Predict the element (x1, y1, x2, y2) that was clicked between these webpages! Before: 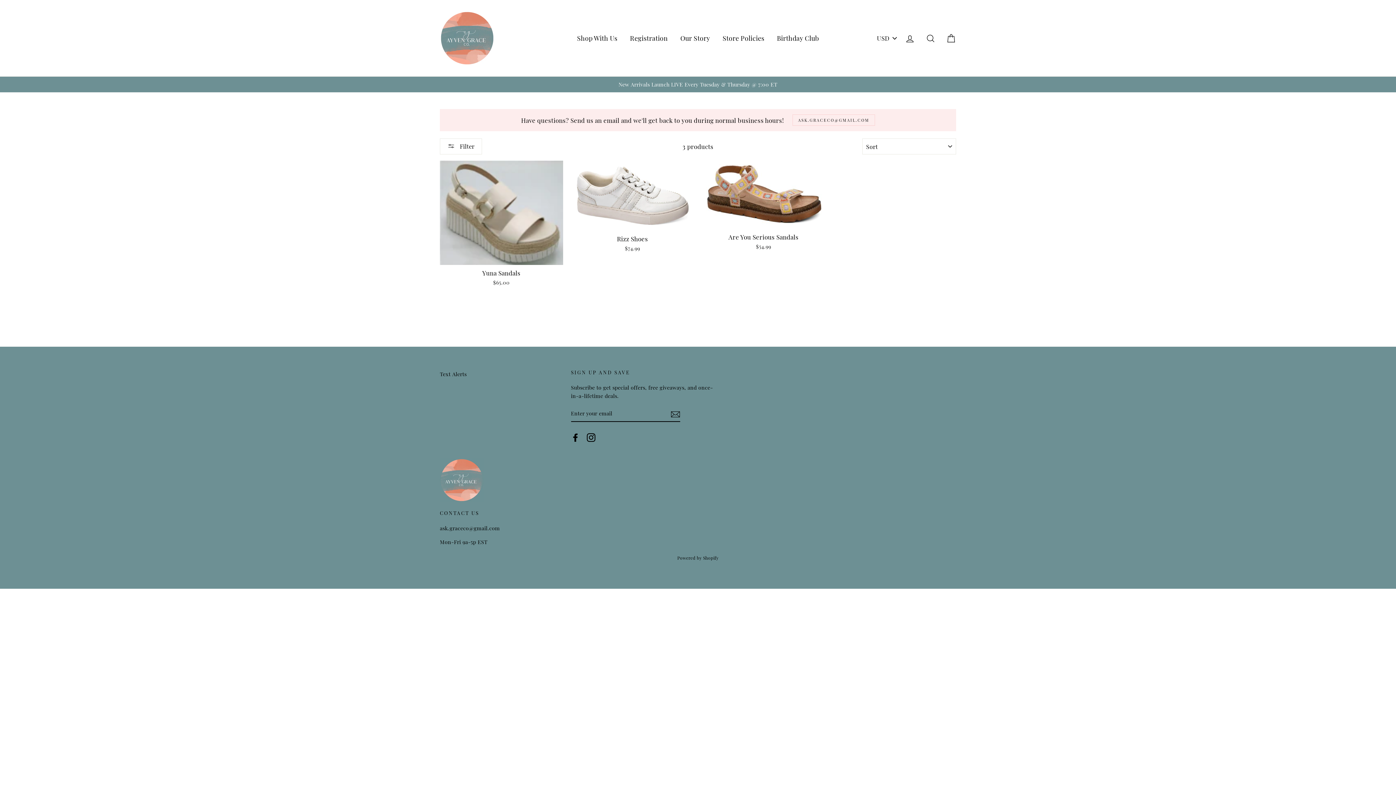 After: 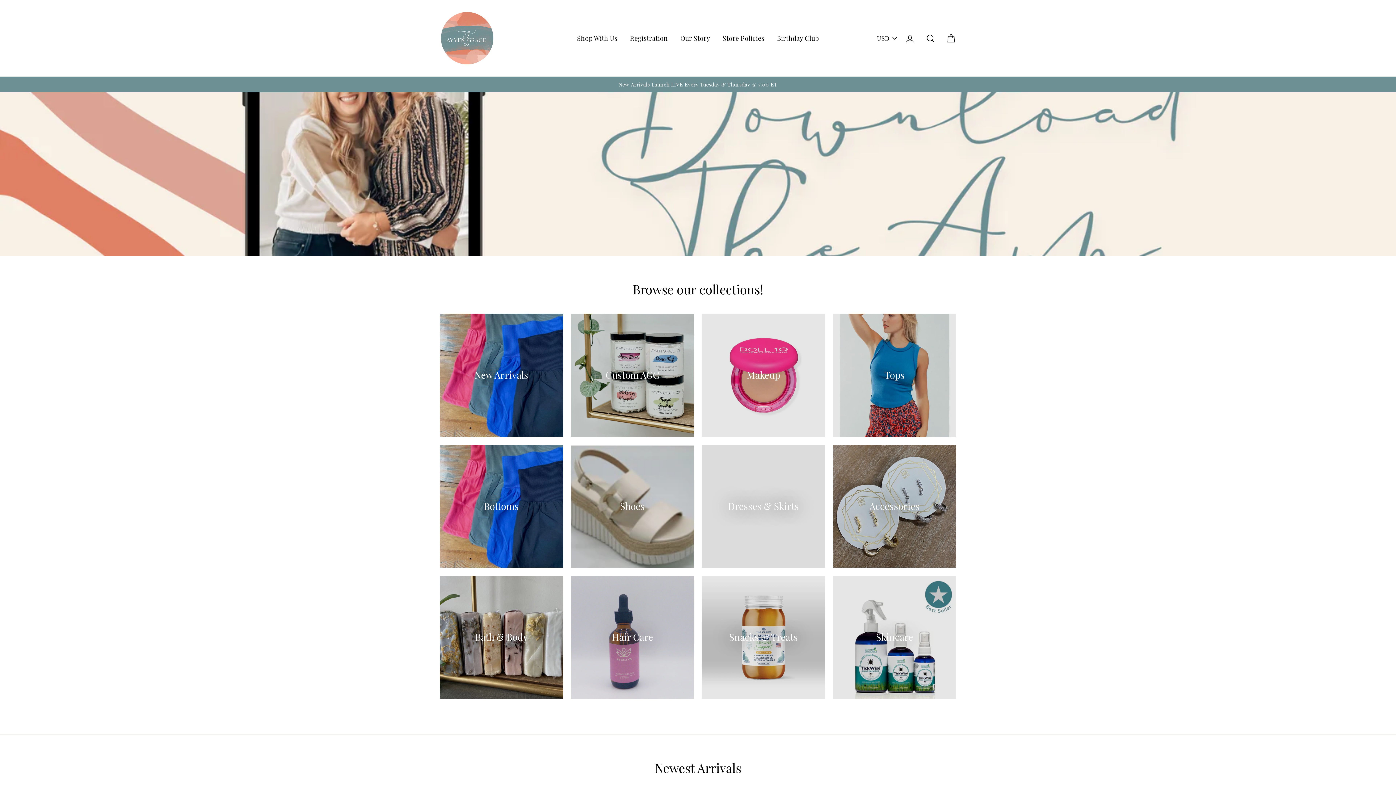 Action: bbox: (440, 10, 545, 65)